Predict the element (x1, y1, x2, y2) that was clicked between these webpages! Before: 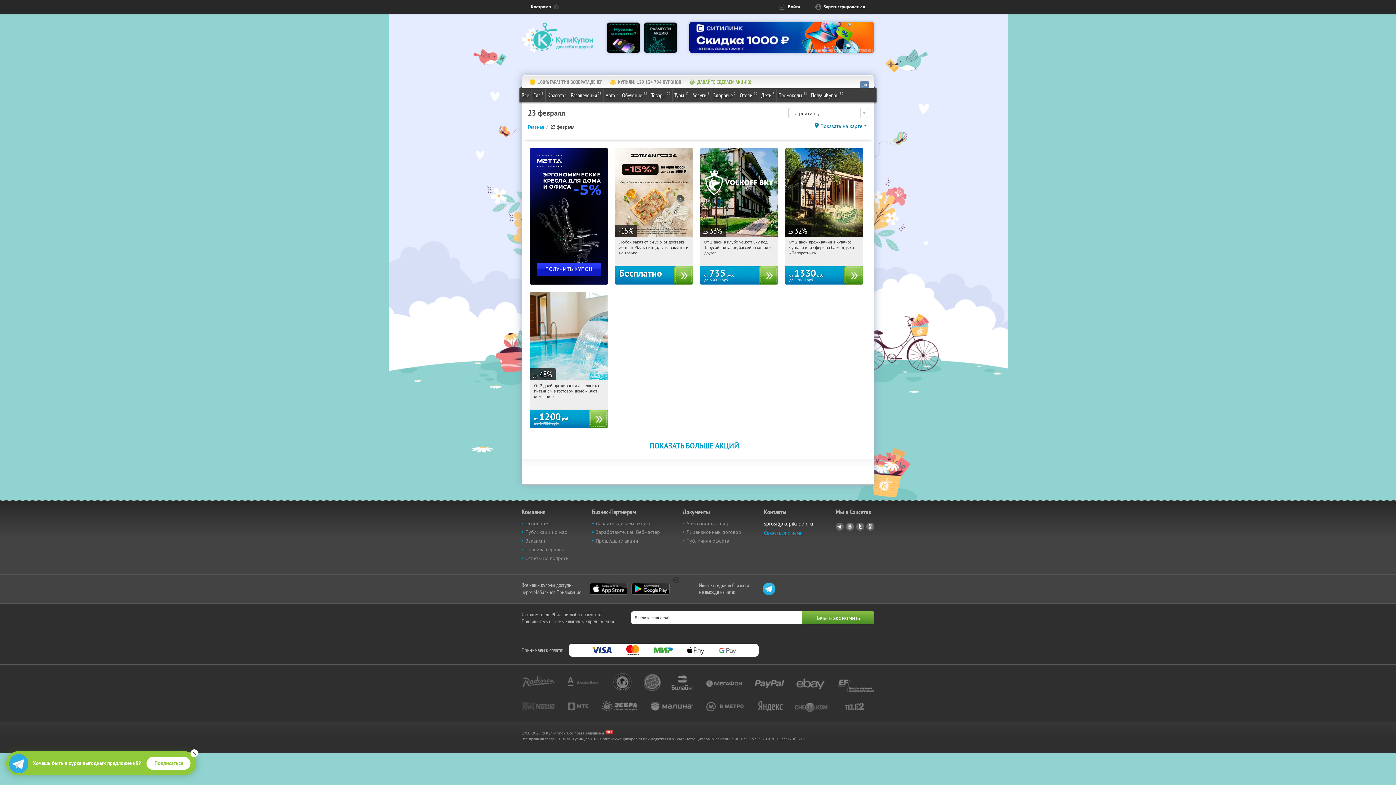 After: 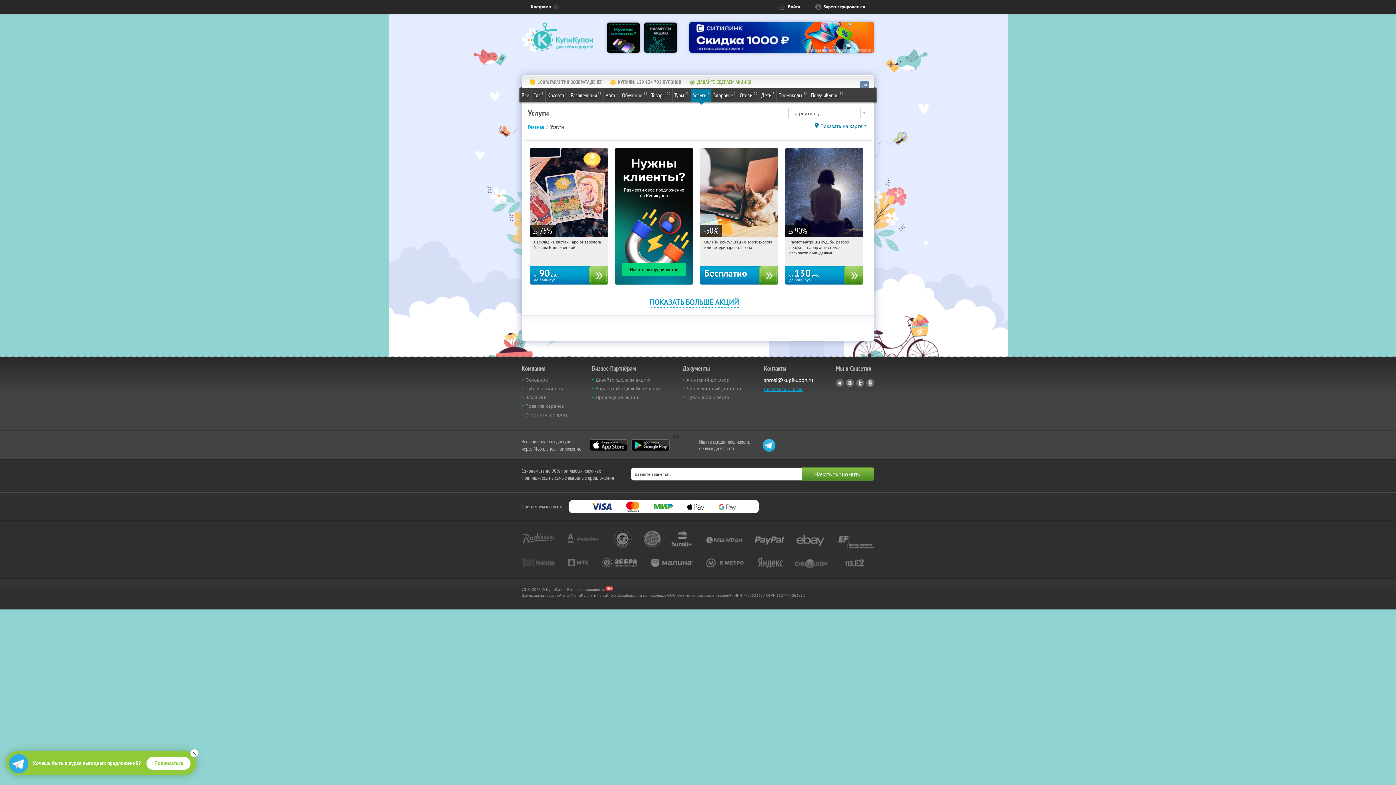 Action: bbox: (691, 88, 711, 101) label: Услуги
4